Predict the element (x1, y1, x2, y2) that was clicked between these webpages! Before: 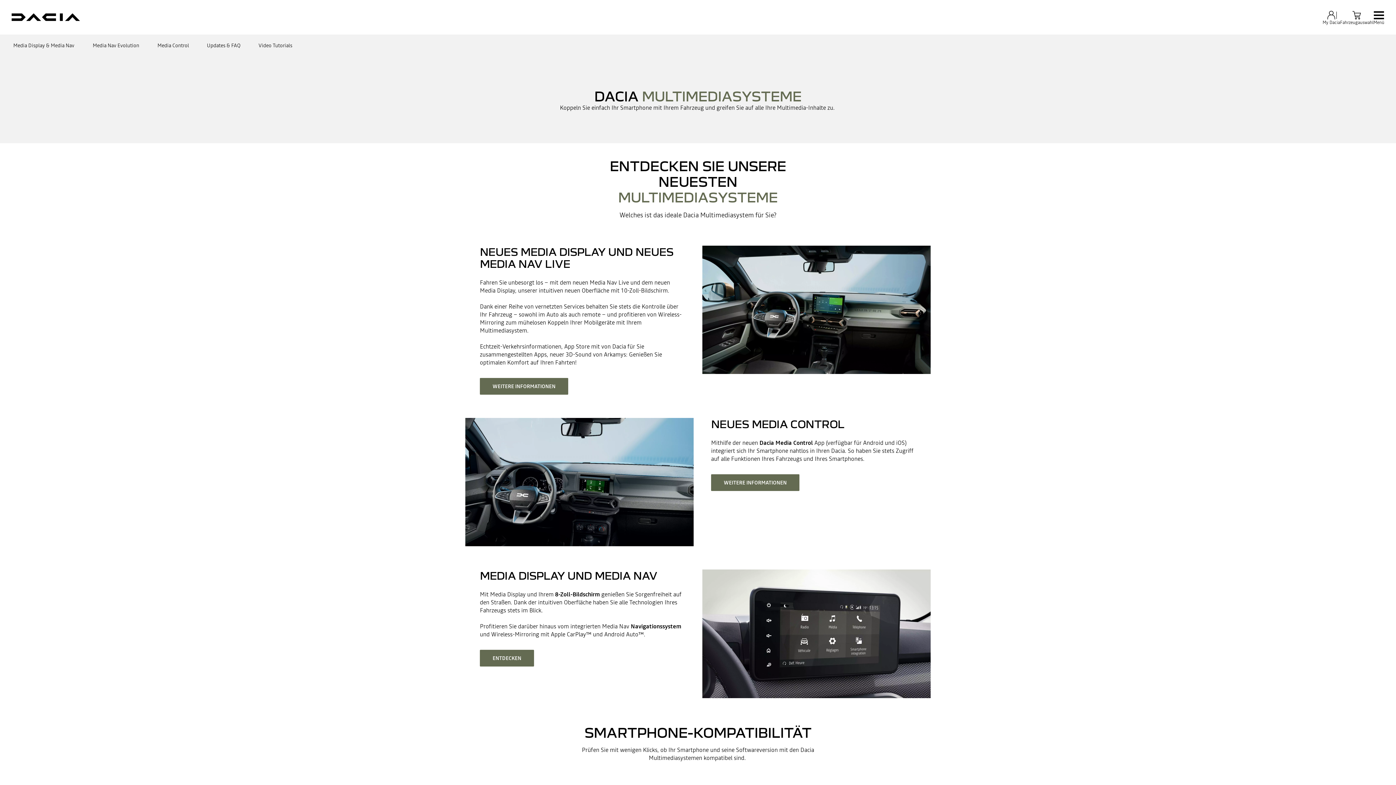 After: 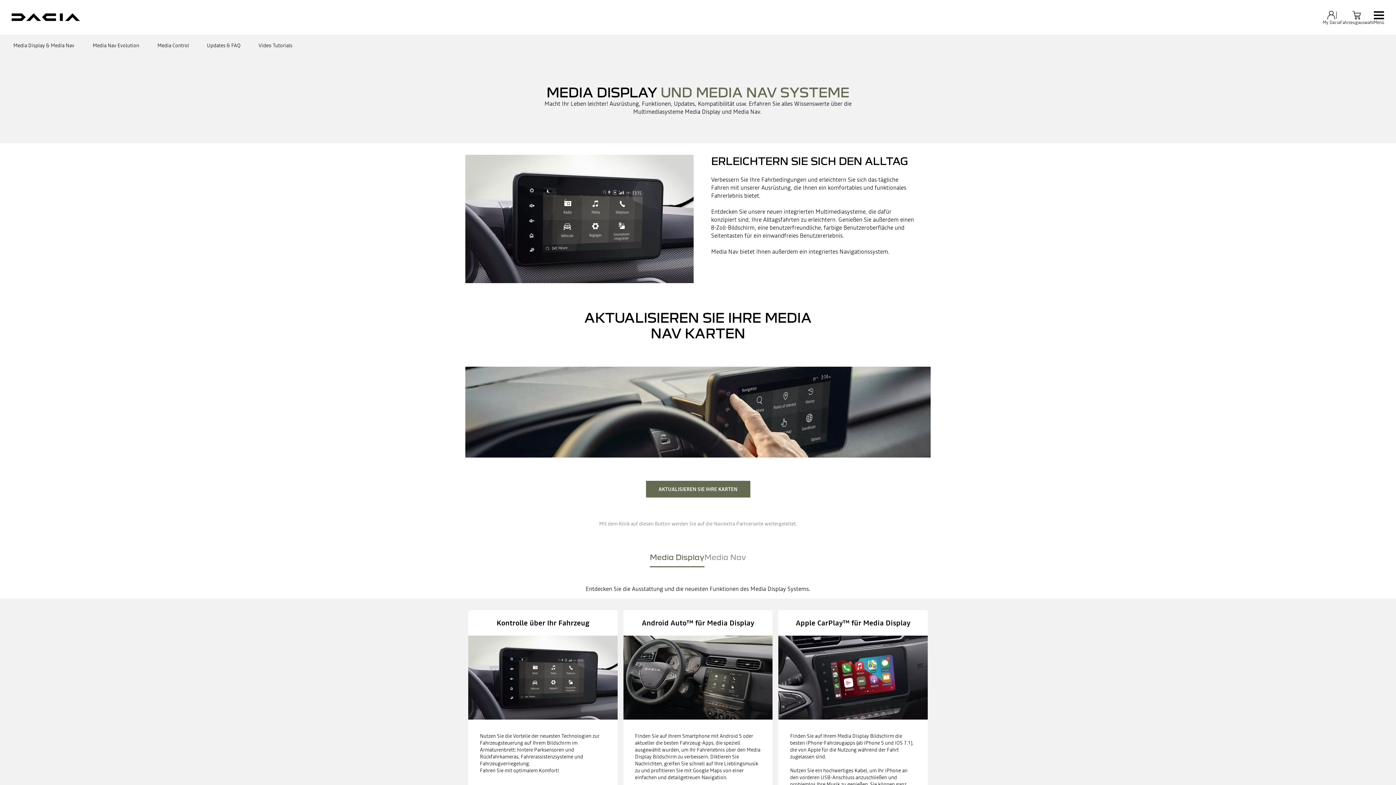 Action: bbox: (12, 34, 75, 56) label: Media Display & Media Nav